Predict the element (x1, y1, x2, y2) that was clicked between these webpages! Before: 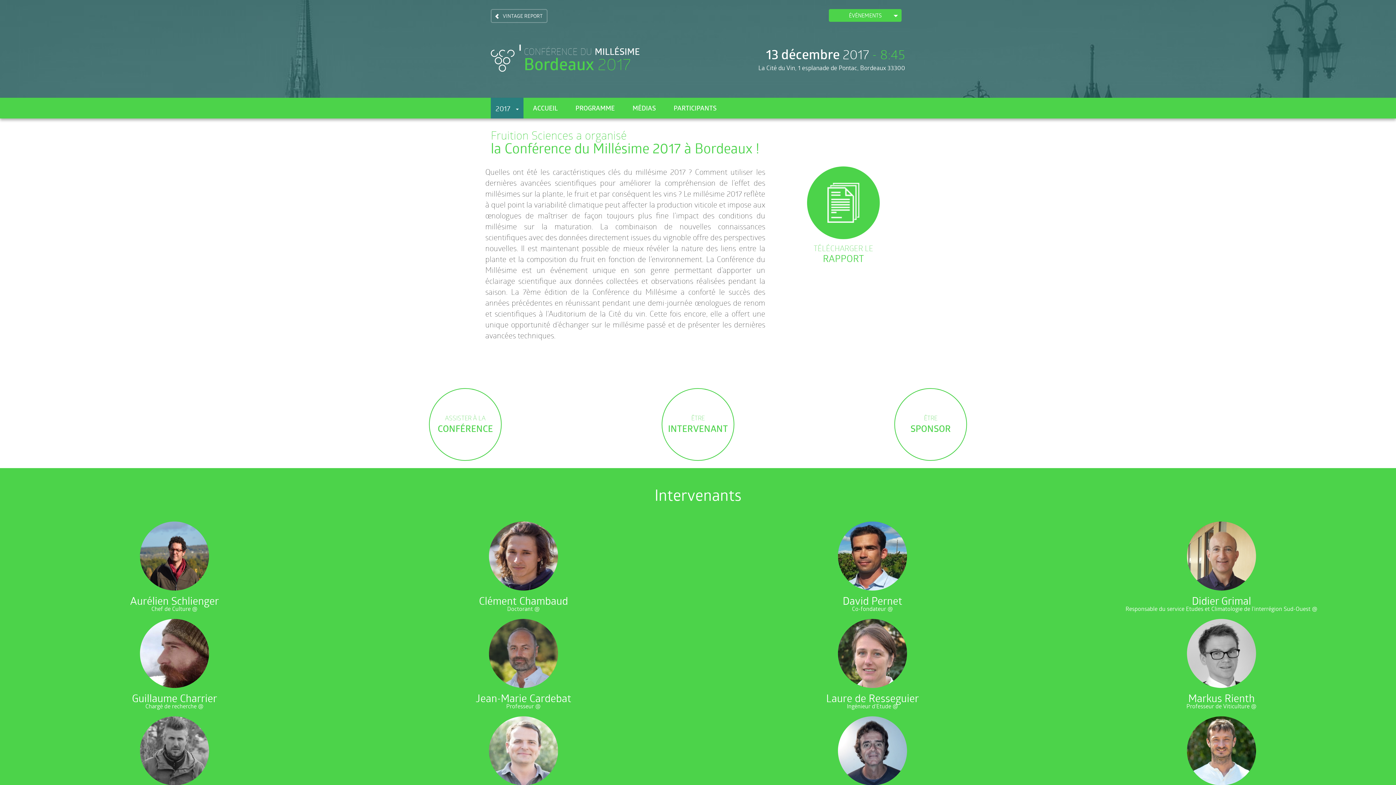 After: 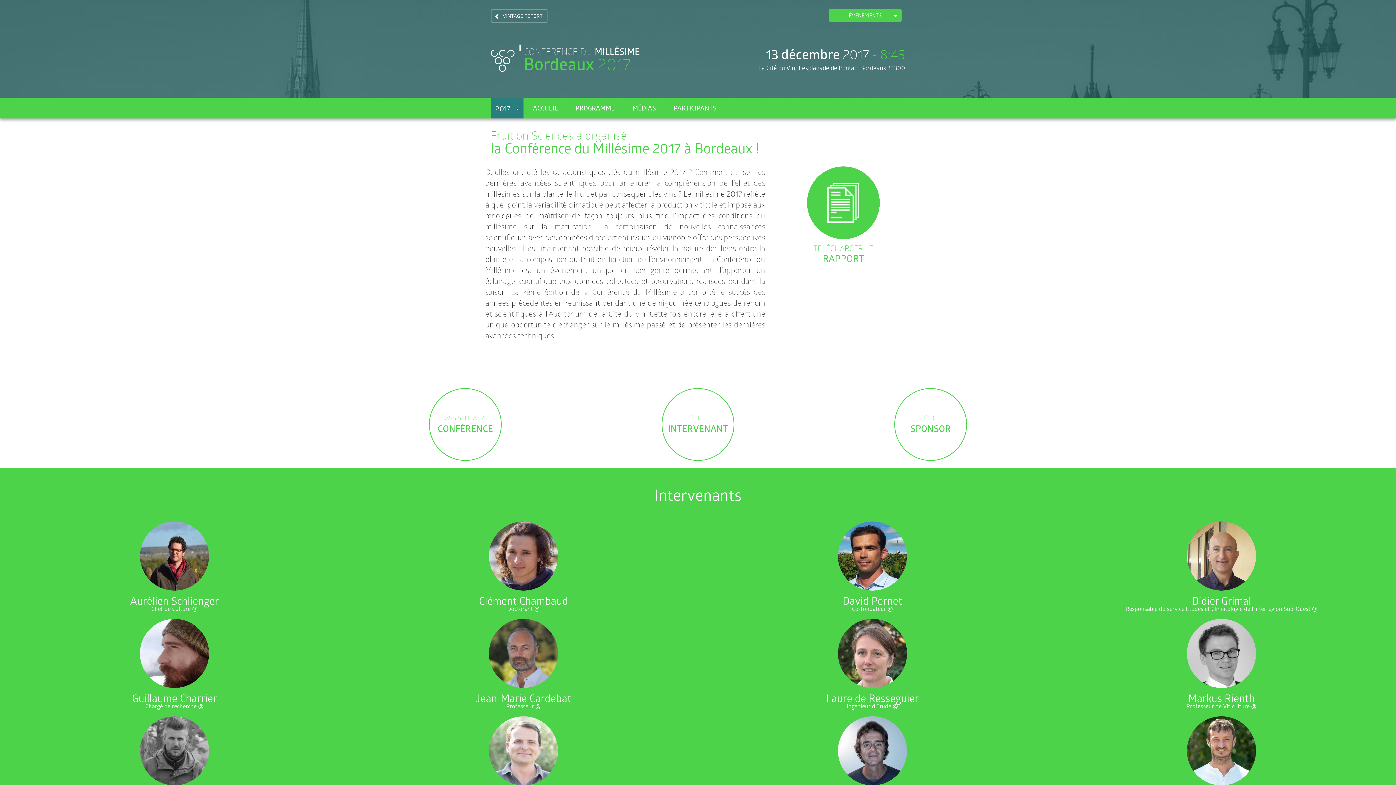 Action: bbox: (528, 101, 562, 115) label: ACCUEIL